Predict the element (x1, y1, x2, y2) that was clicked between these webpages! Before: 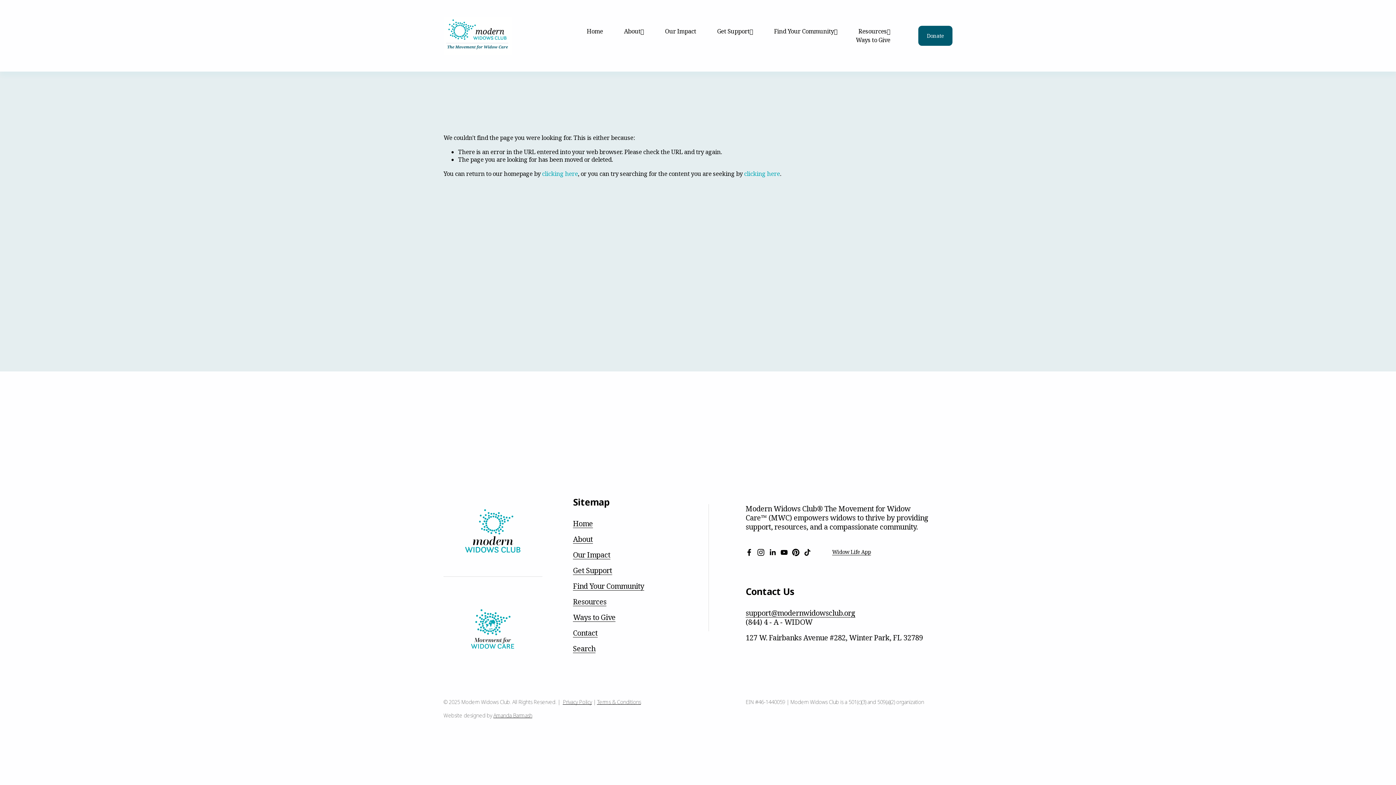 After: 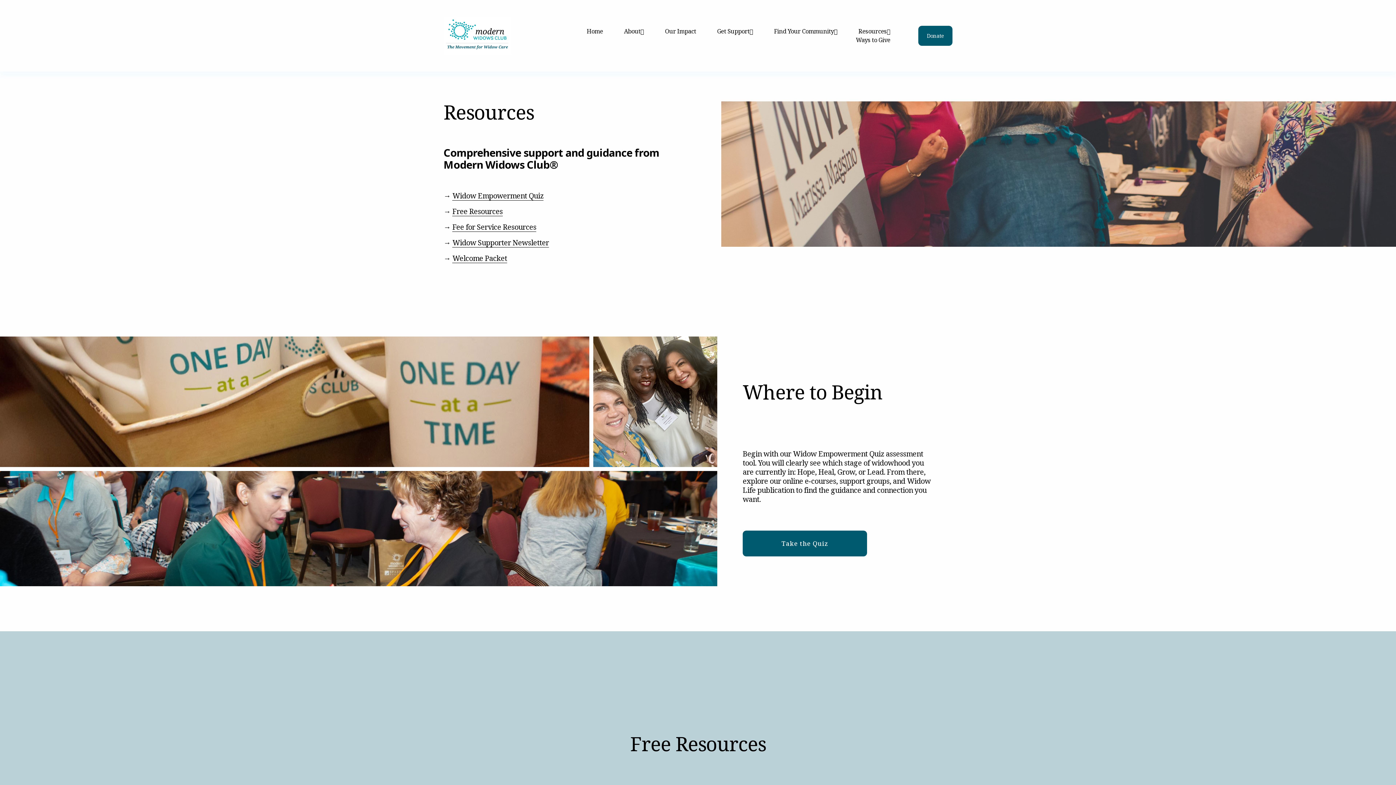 Action: label: folder dropdown bbox: (858, 27, 890, 35)